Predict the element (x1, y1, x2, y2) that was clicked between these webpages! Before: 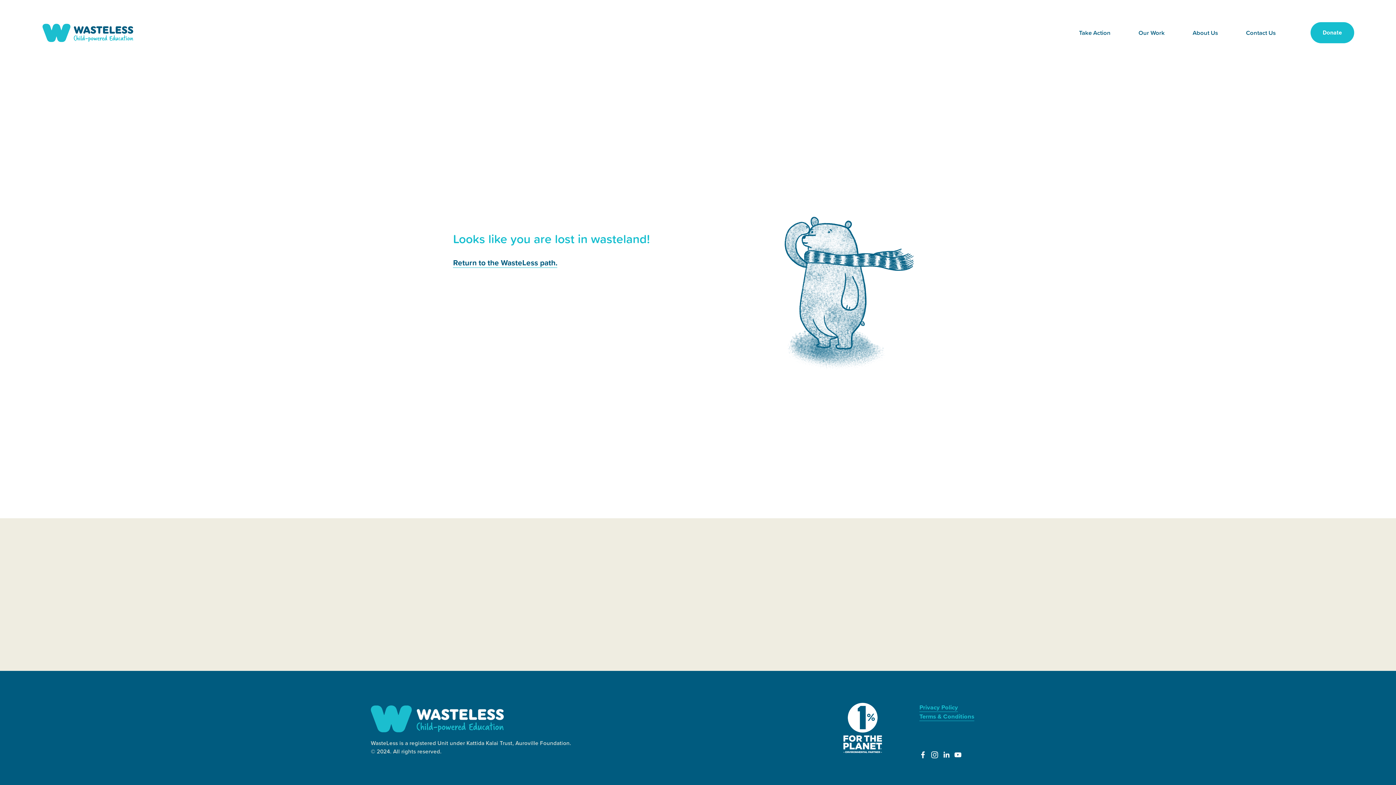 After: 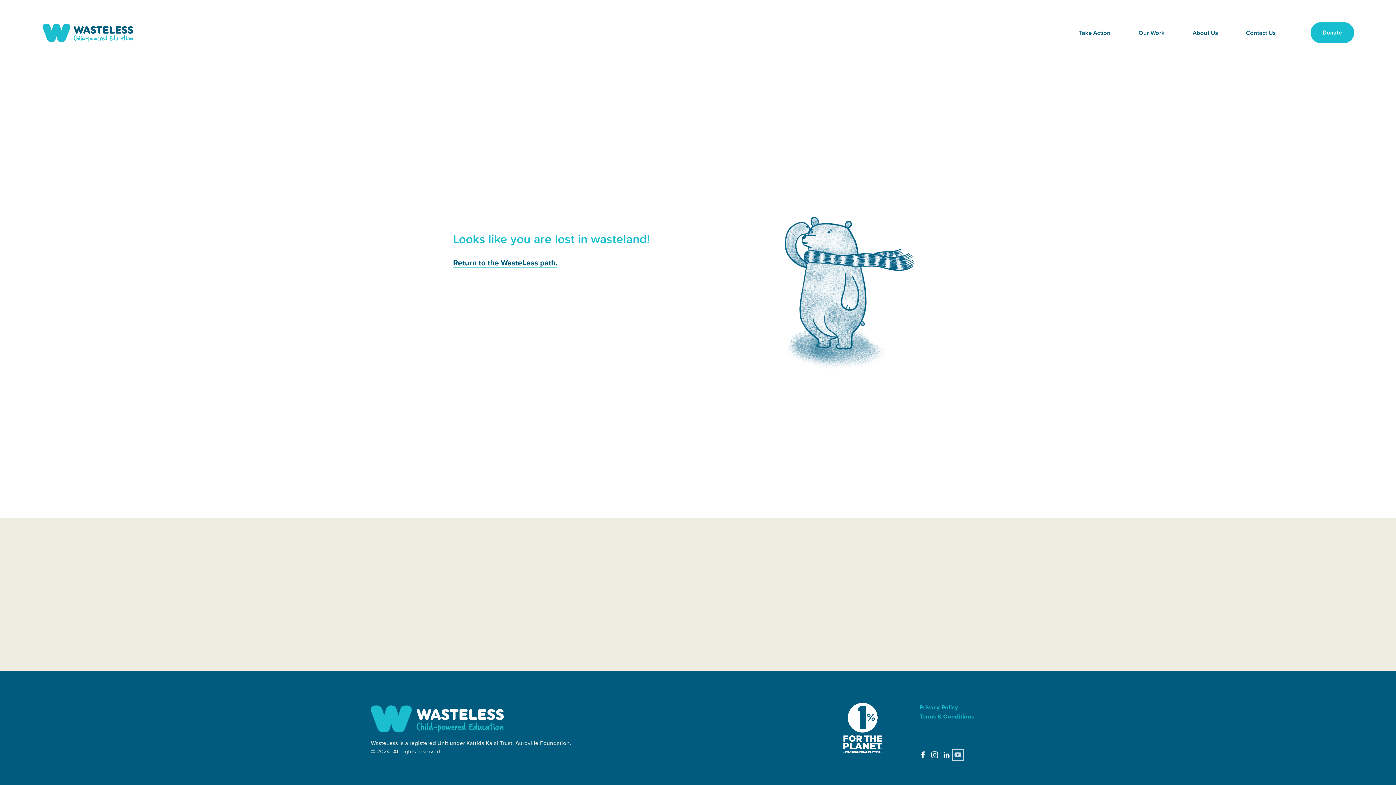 Action: bbox: (954, 751, 961, 759) label: YouTube